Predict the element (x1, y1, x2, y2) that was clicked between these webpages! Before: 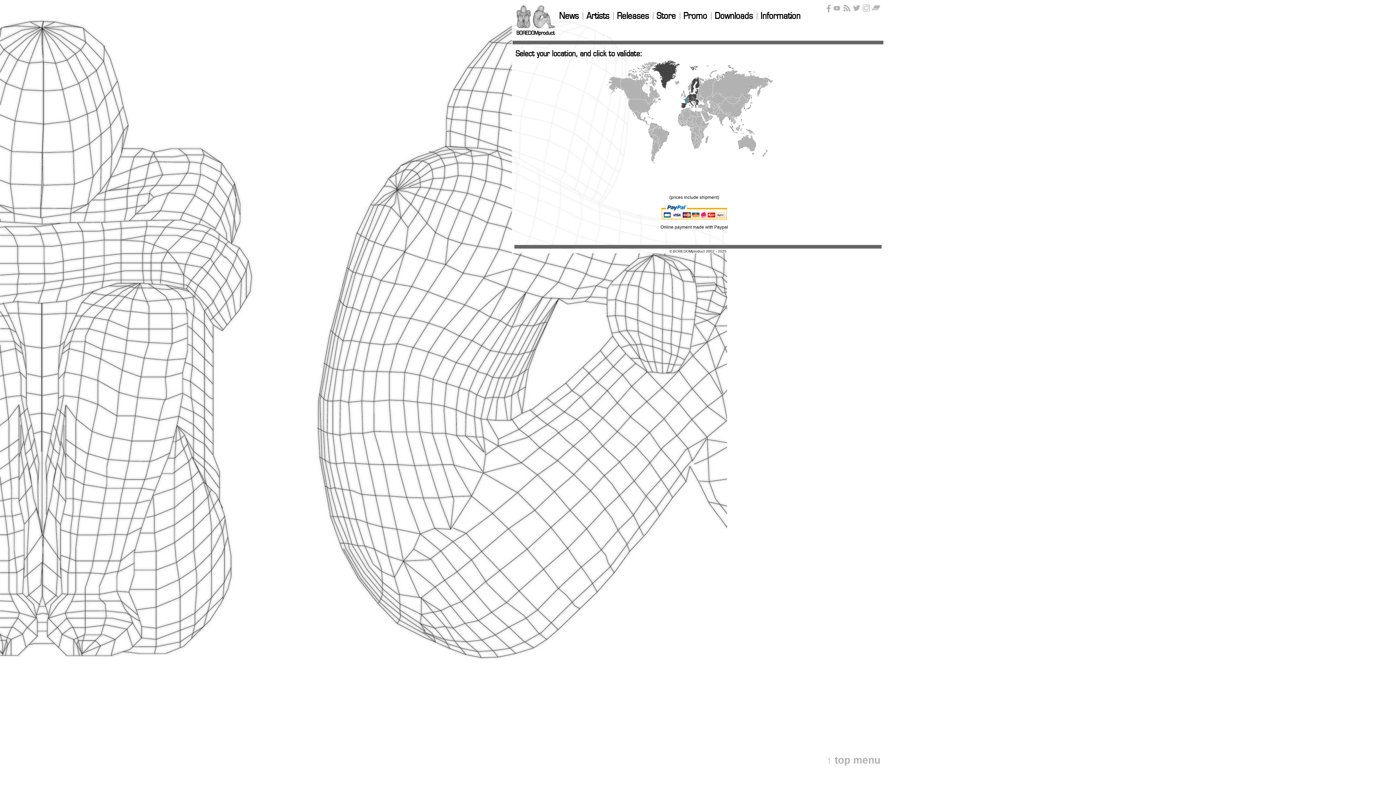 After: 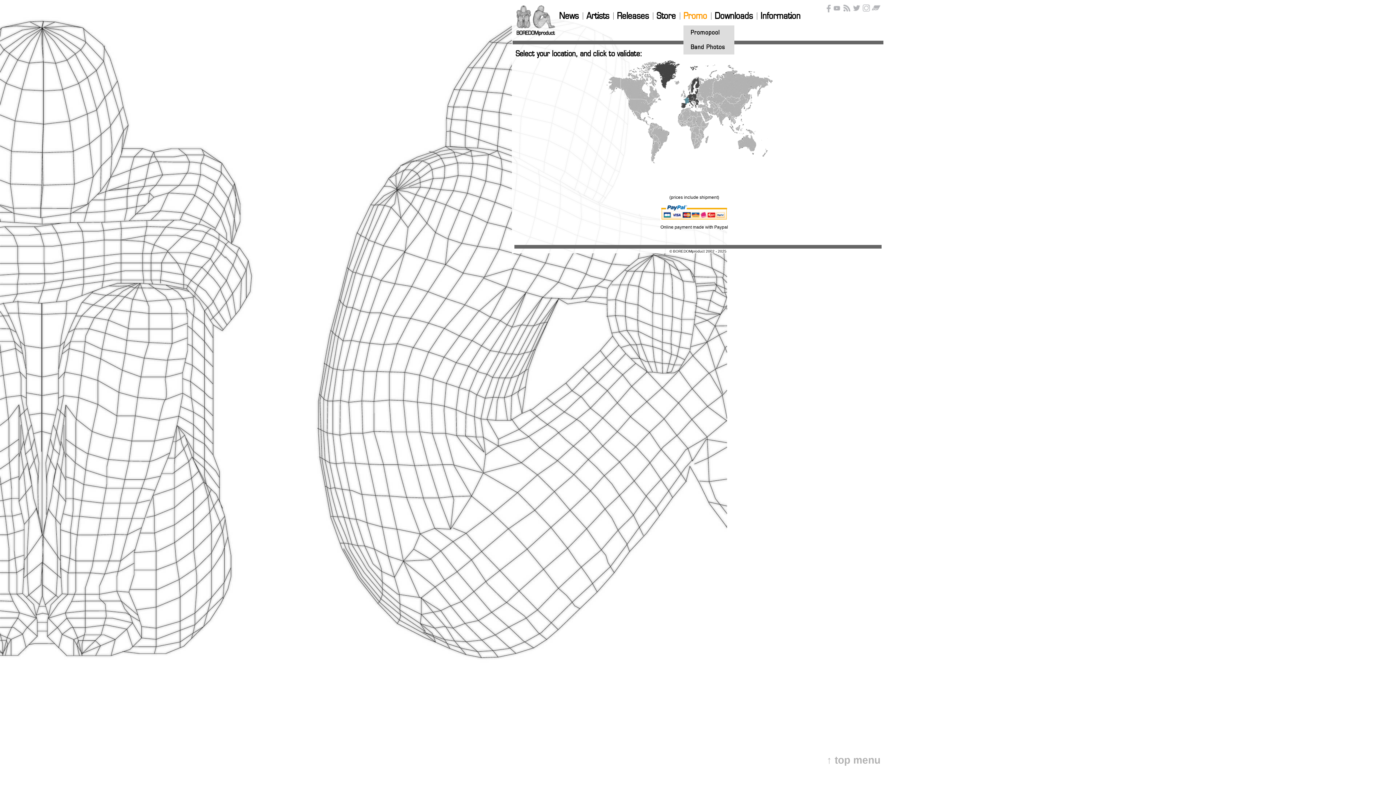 Action: bbox: (683, 7, 707, 25) label: Promo